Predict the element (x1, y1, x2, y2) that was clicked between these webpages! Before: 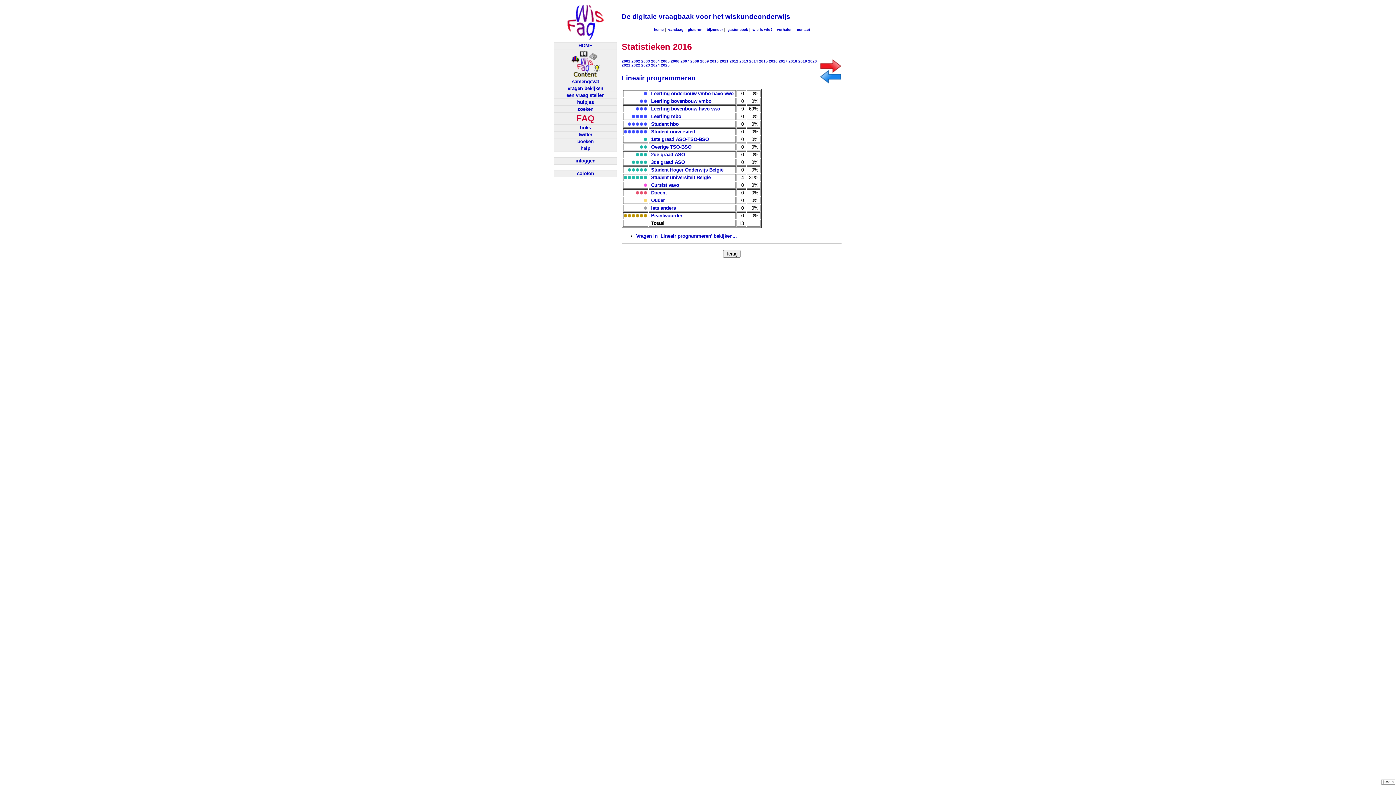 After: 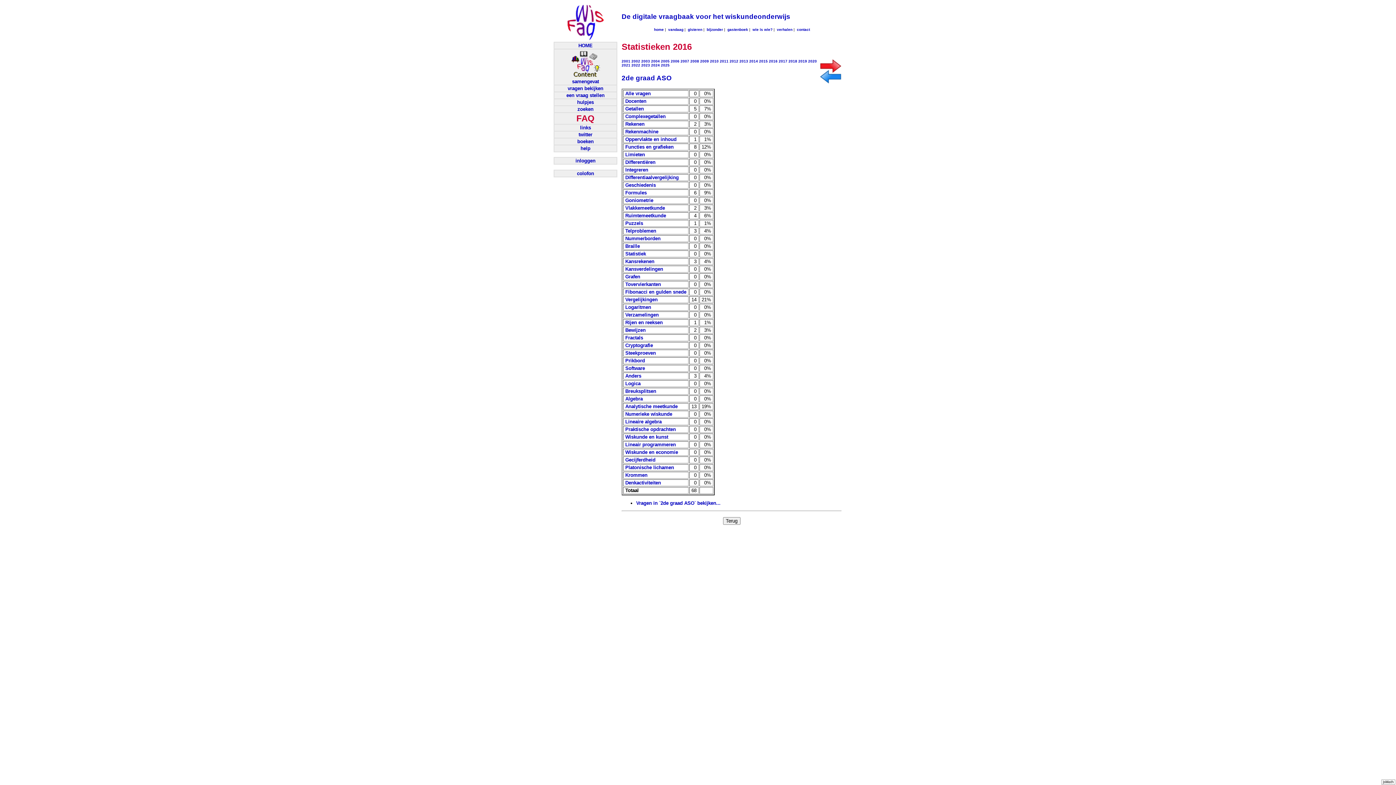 Action: label: 2de graad ASO bbox: (651, 152, 685, 157)